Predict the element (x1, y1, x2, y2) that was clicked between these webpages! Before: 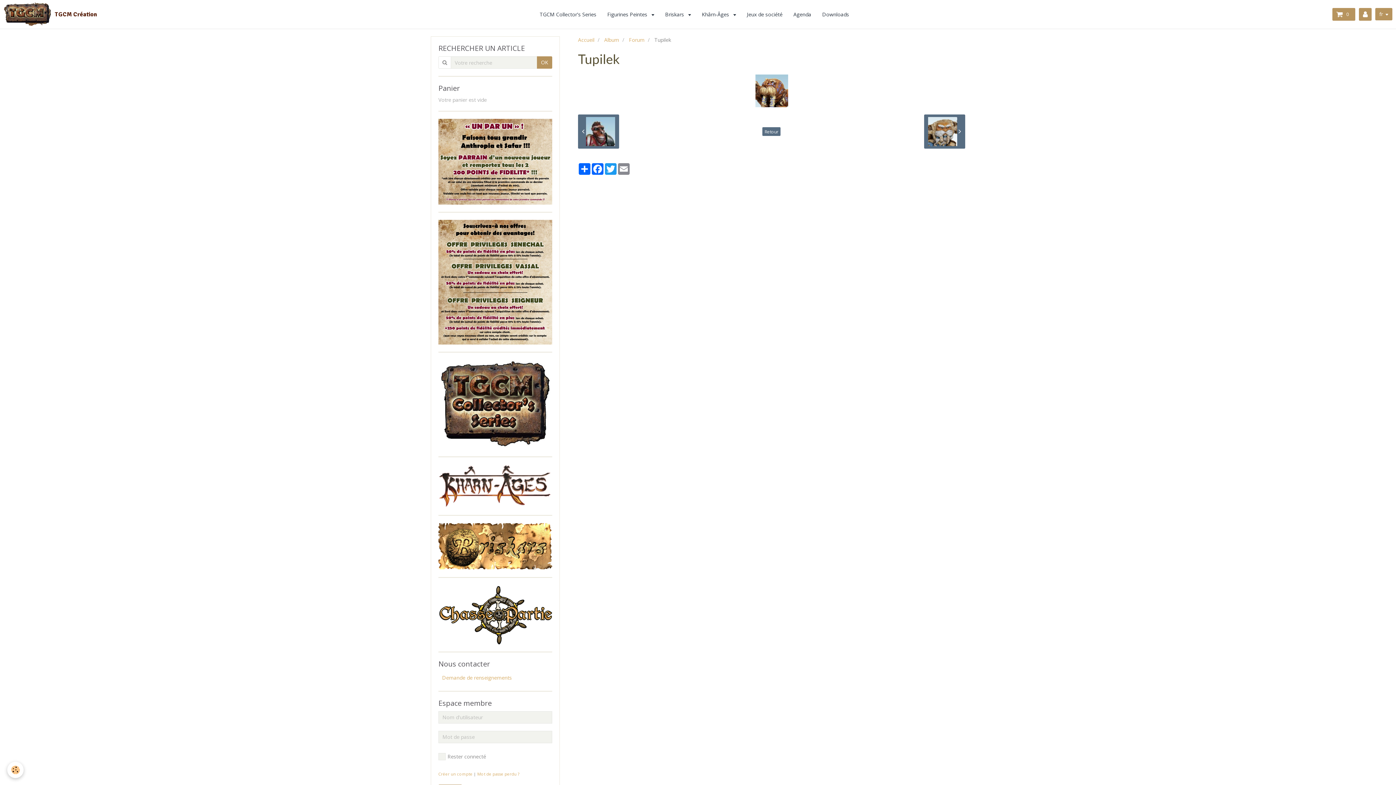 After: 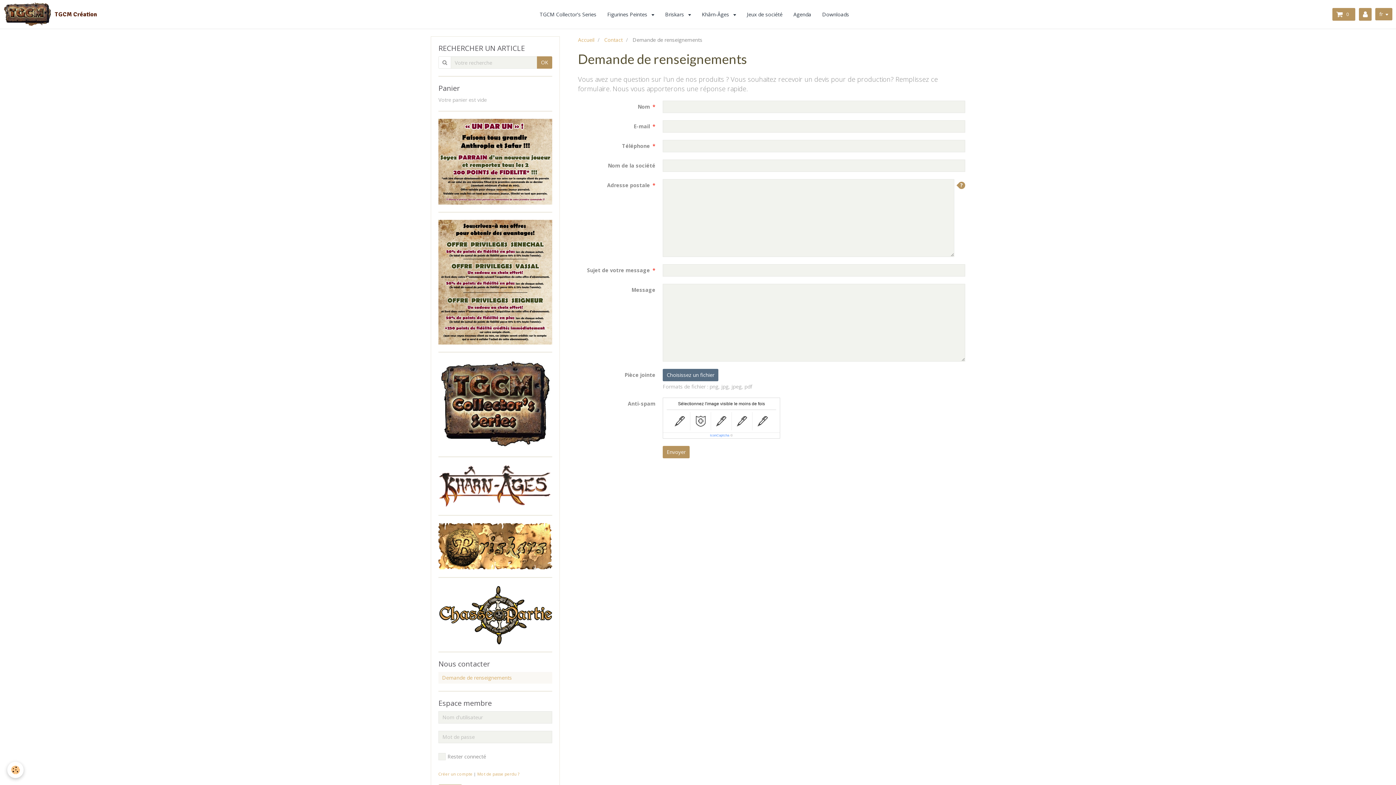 Action: bbox: (438, 672, 552, 683) label: Demande de renseignements